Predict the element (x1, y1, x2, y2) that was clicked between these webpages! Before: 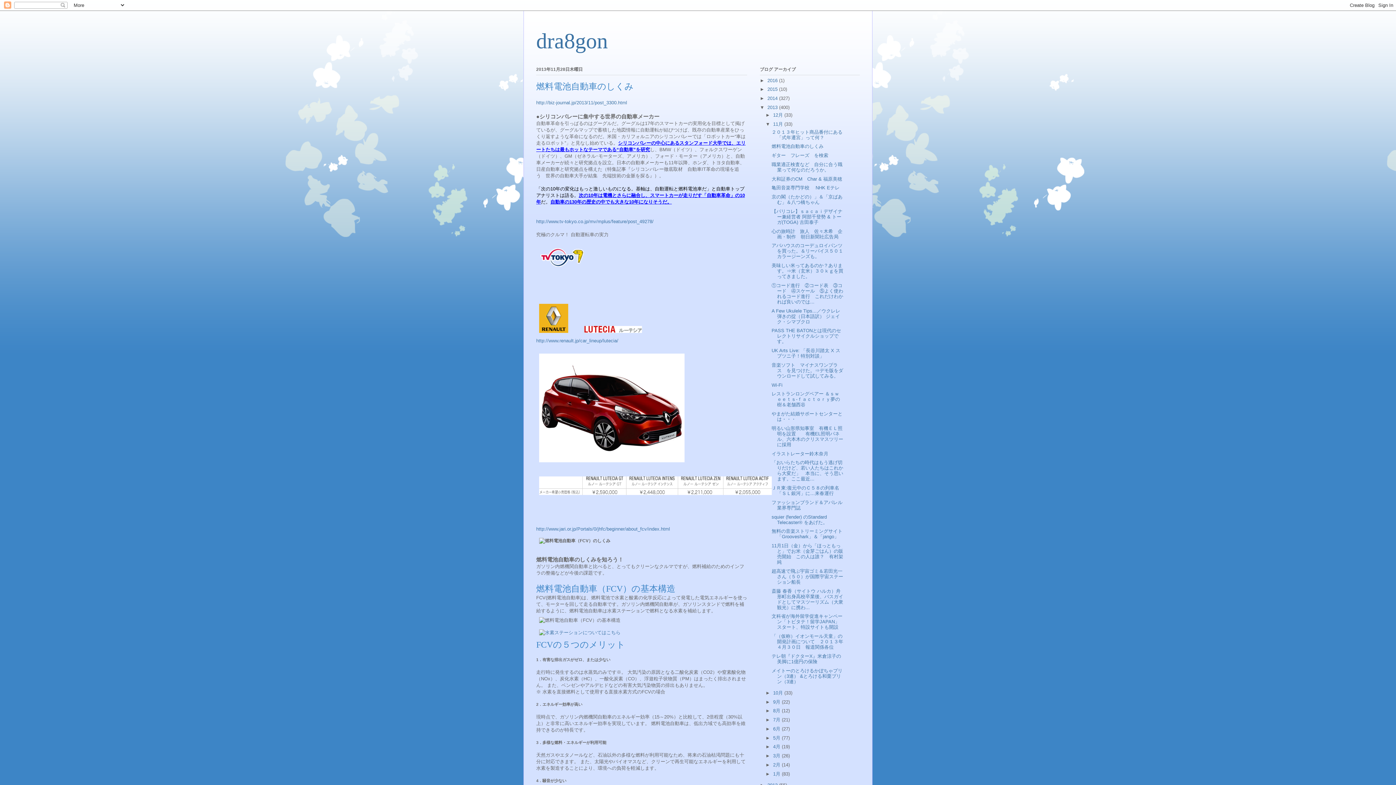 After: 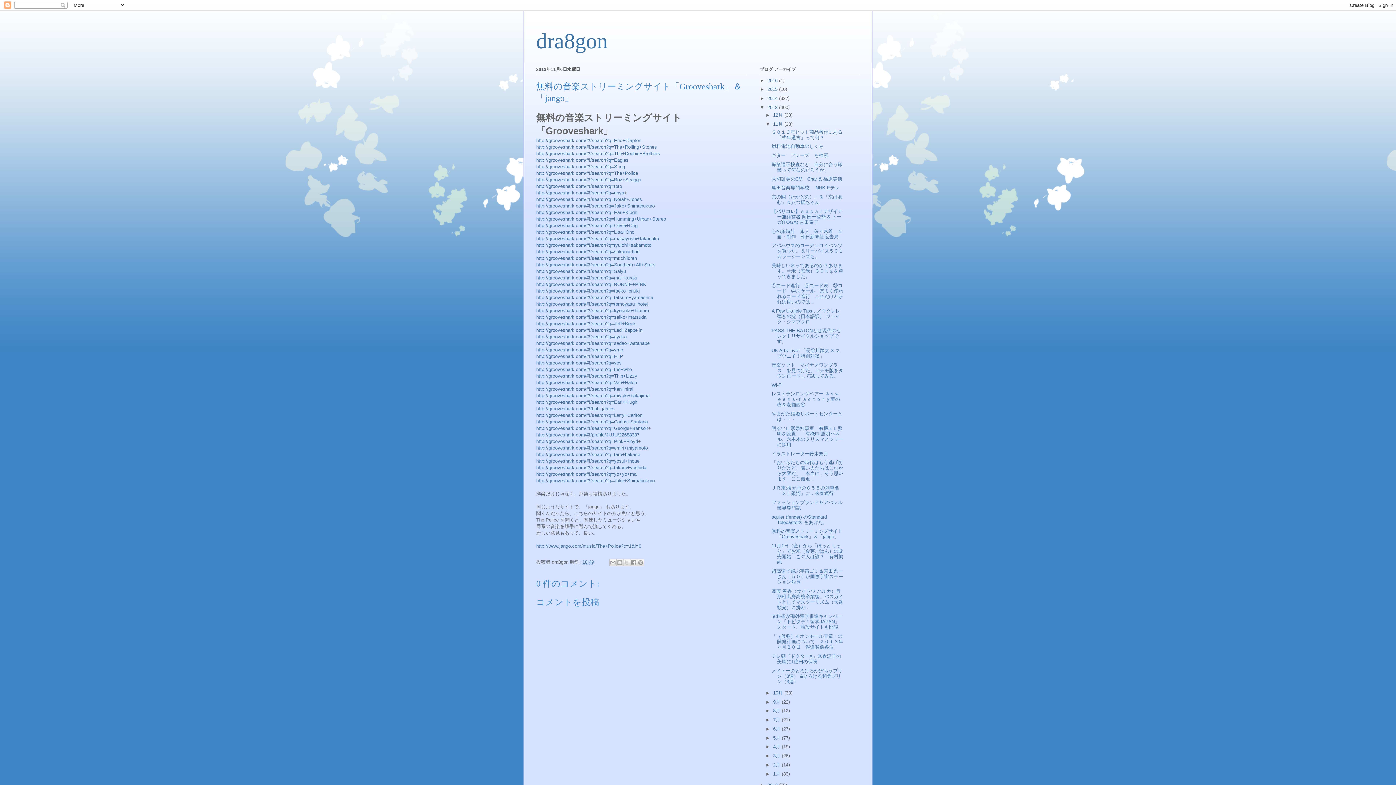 Action: bbox: (771, 528, 842, 539) label: 無料の音楽ストリーミングサイト「Grooveshark」＆「jango」